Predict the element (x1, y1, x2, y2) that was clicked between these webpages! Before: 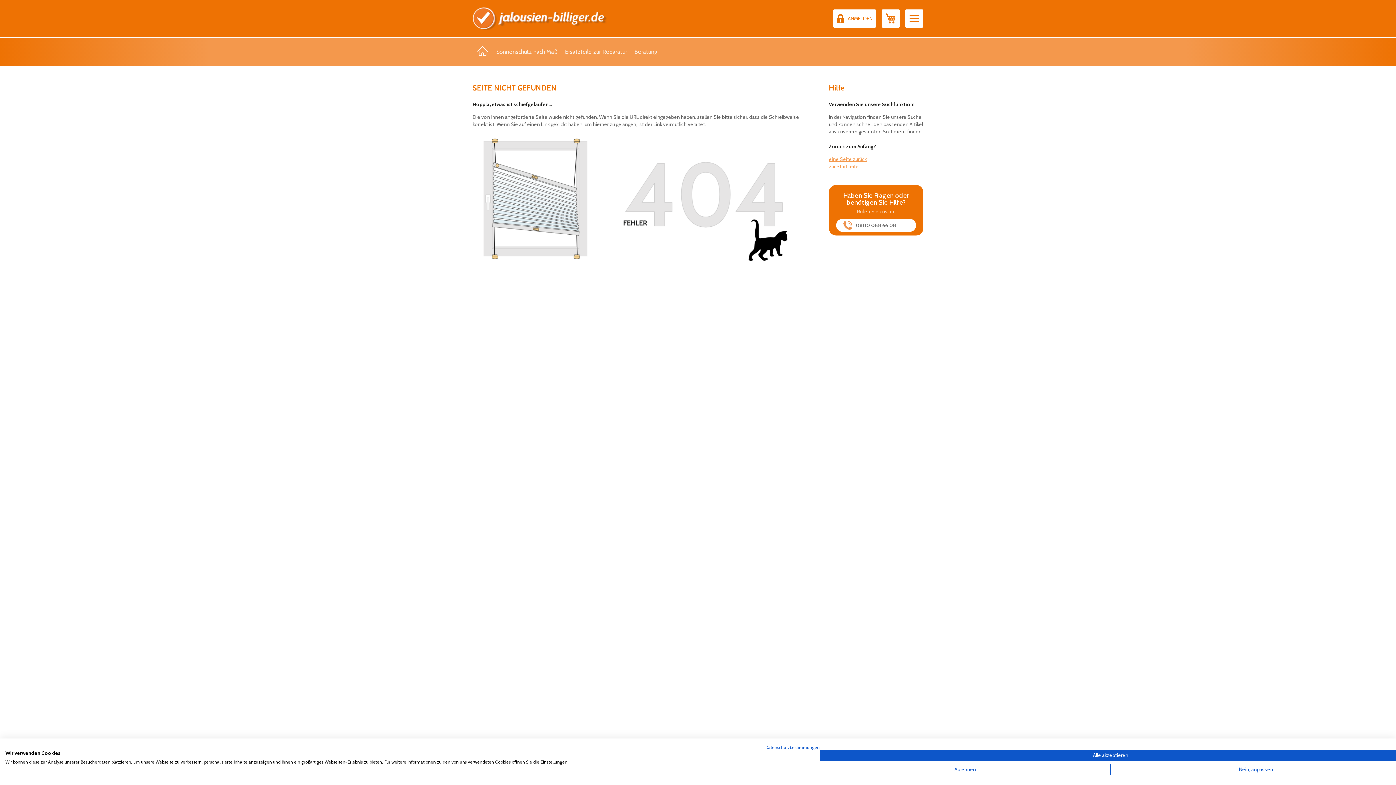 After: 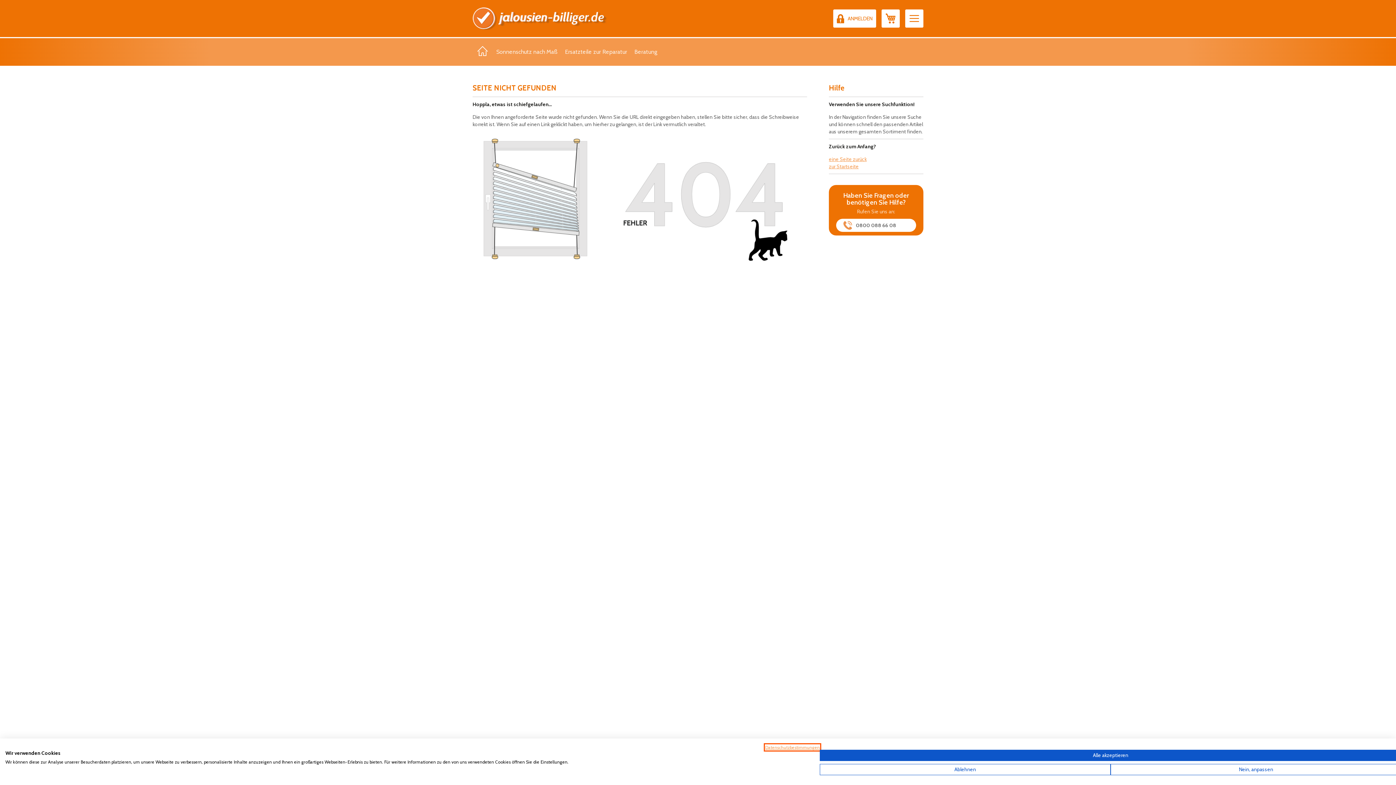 Action: label: Datenschutzrichtlinie. Externer Link. Wird in einer neuen Registerkarte oder einem neuen Fenster geöffnet. bbox: (765, 745, 820, 750)